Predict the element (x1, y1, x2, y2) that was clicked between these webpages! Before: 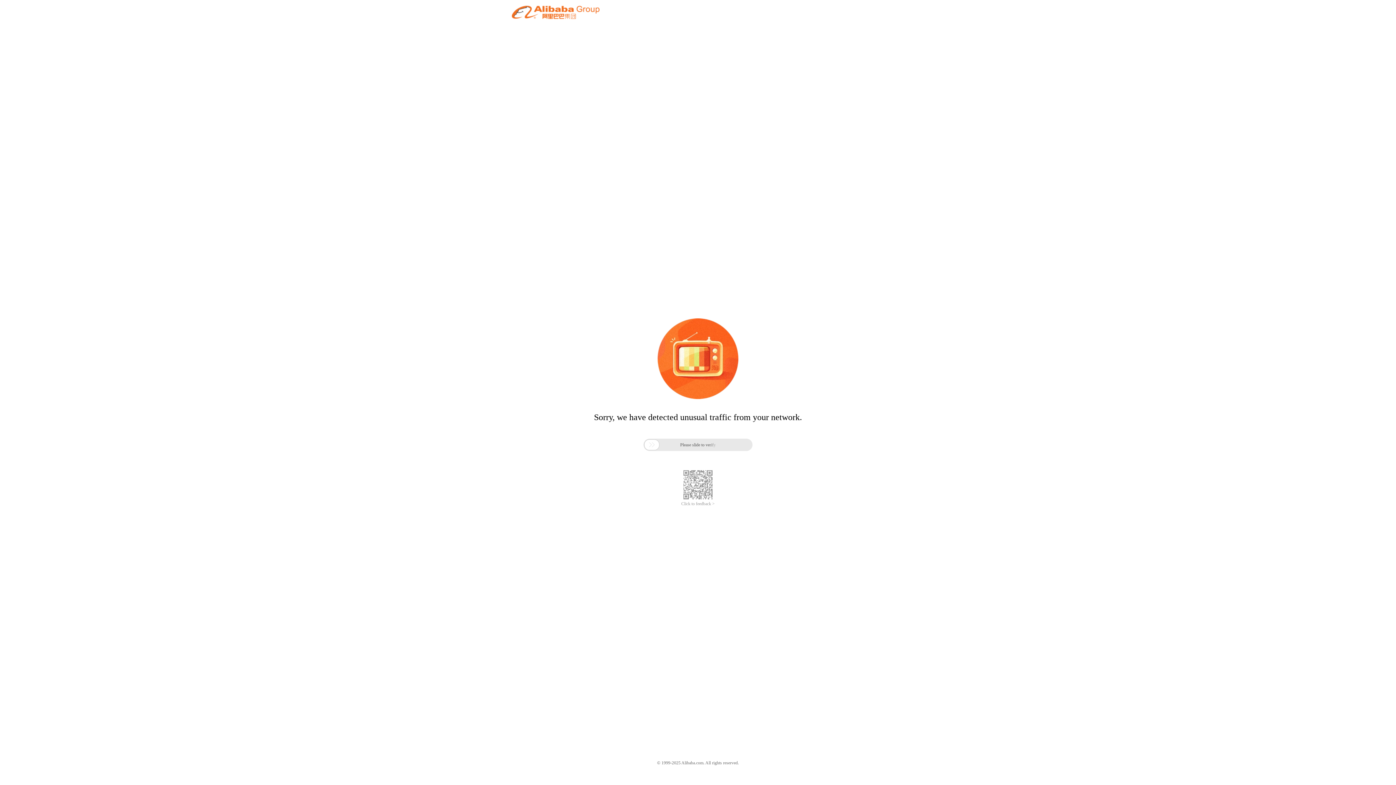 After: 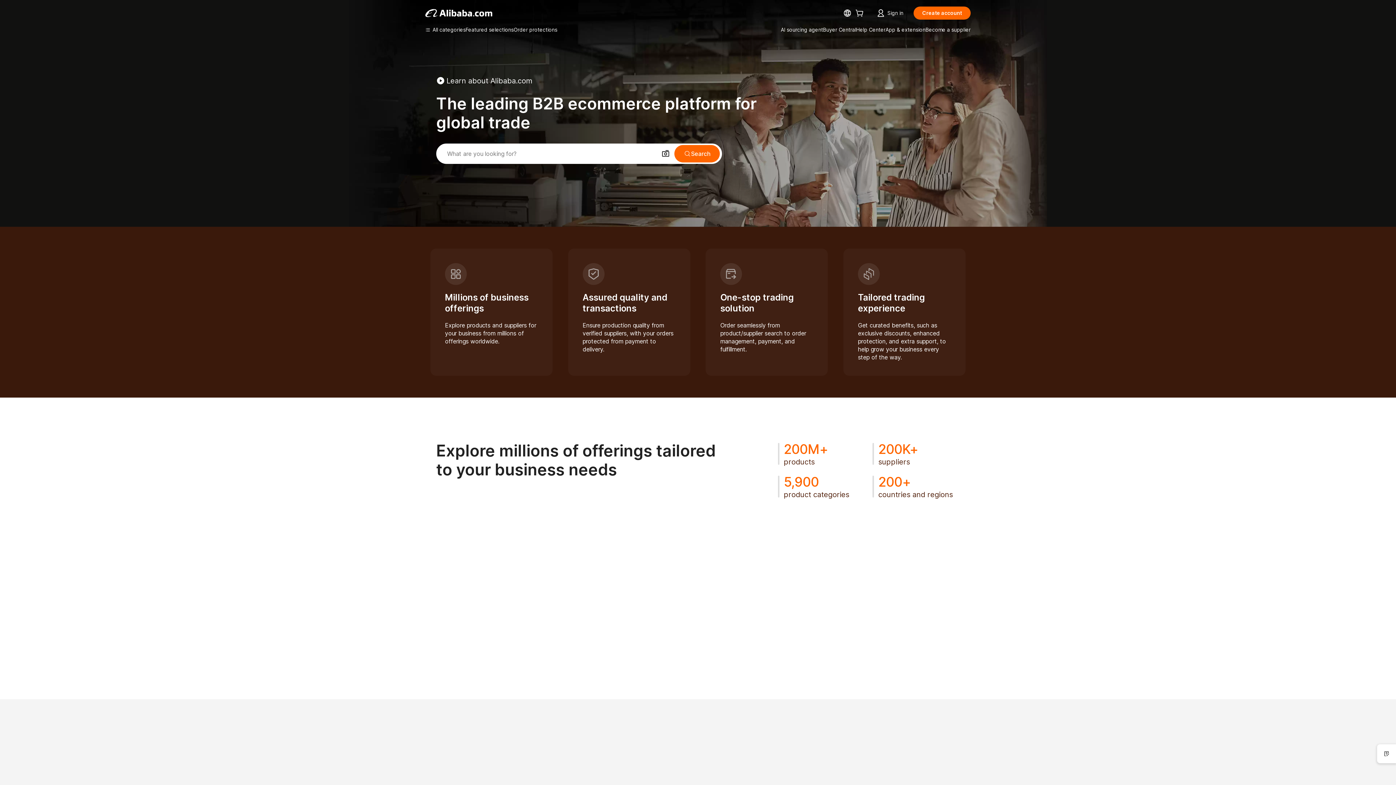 Action: bbox: (512, 12, 599, 21)